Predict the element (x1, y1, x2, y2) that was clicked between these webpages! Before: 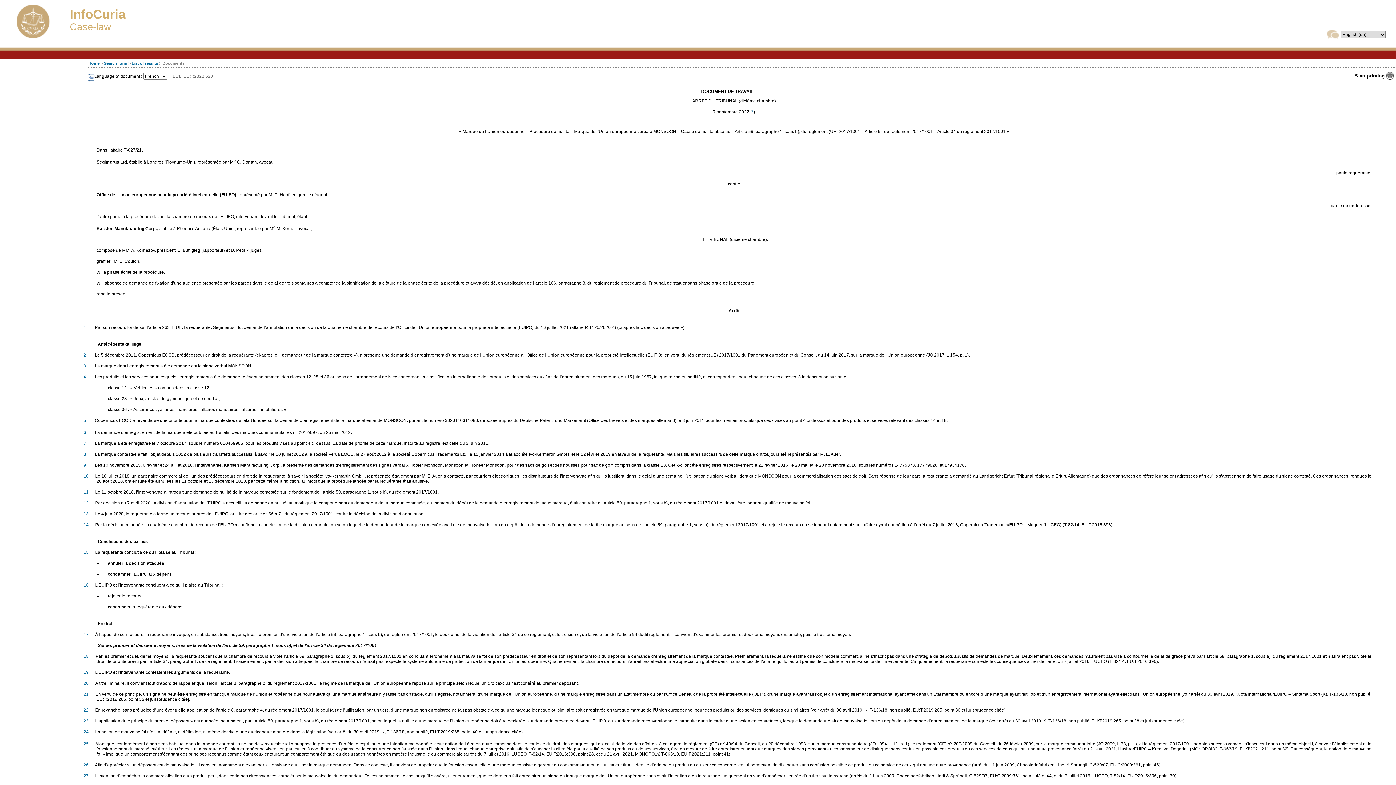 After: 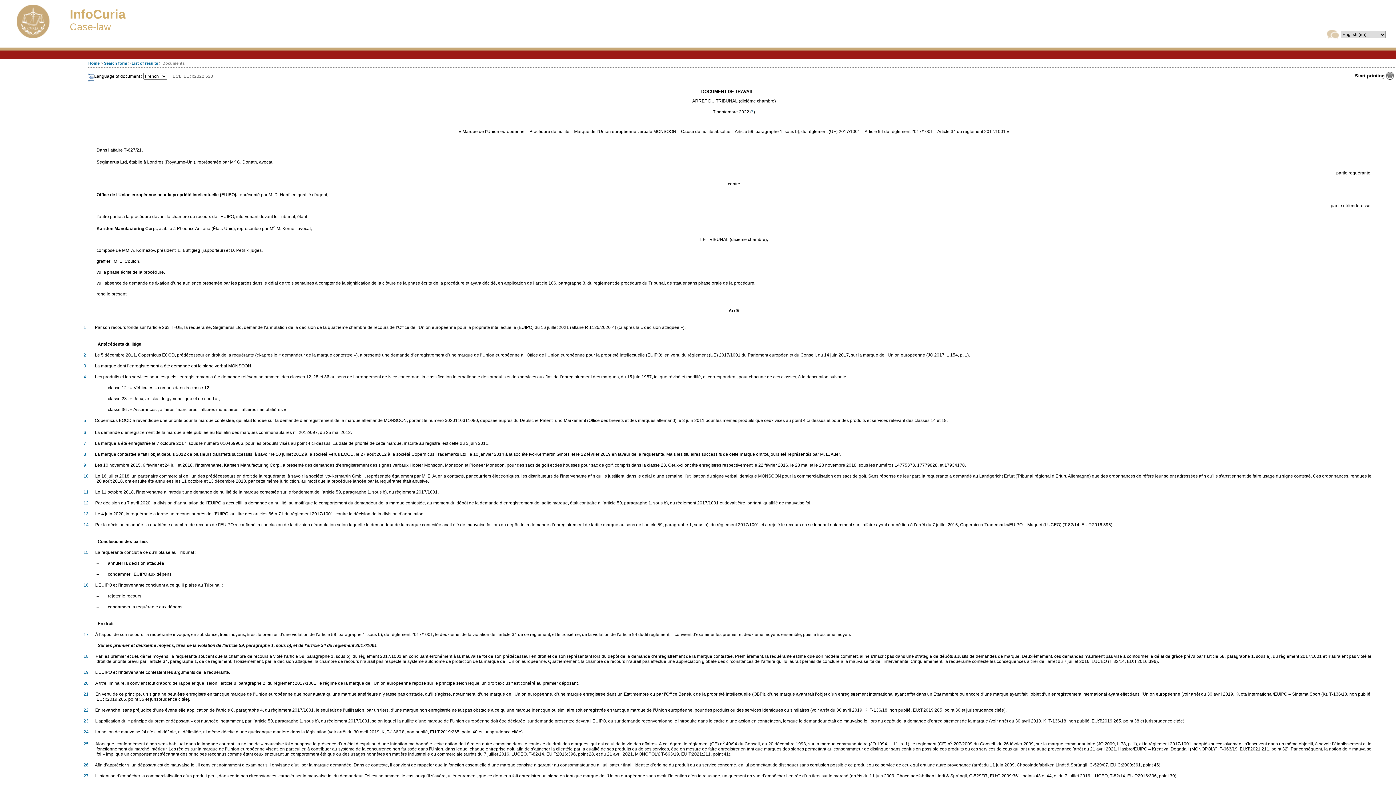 Action: bbox: (83, 729, 88, 735) label: 24